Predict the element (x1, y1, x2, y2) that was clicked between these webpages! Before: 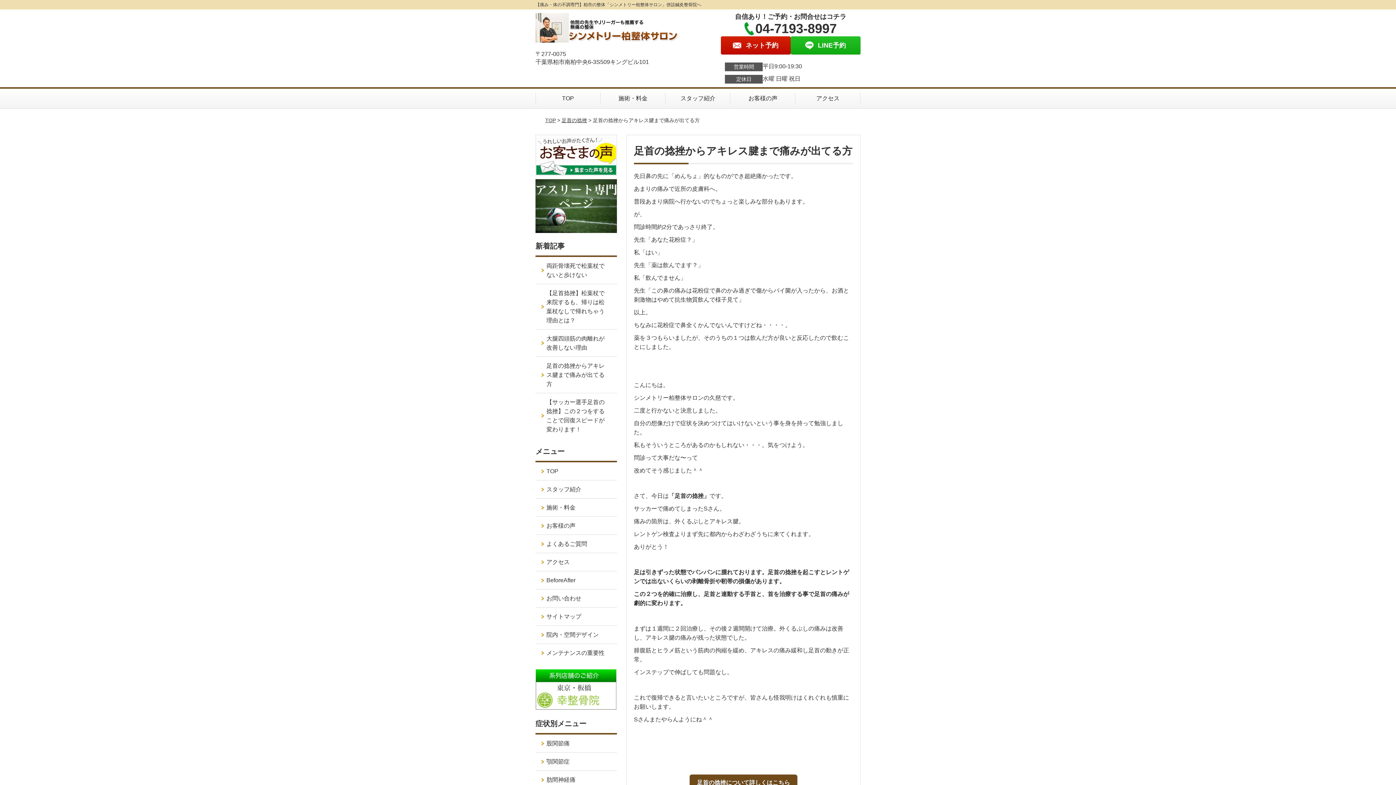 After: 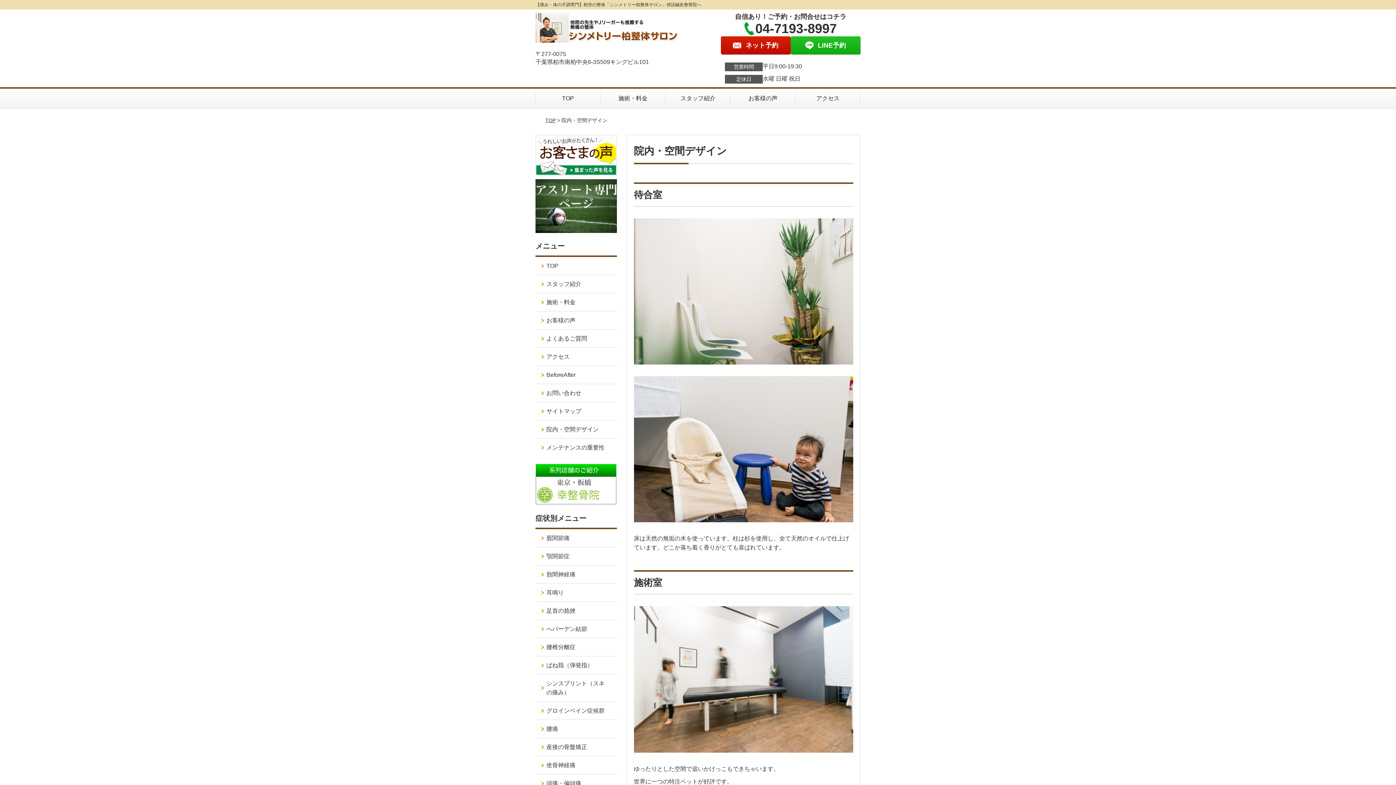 Action: label: 院内・空間デザイン bbox: (535, 626, 616, 644)